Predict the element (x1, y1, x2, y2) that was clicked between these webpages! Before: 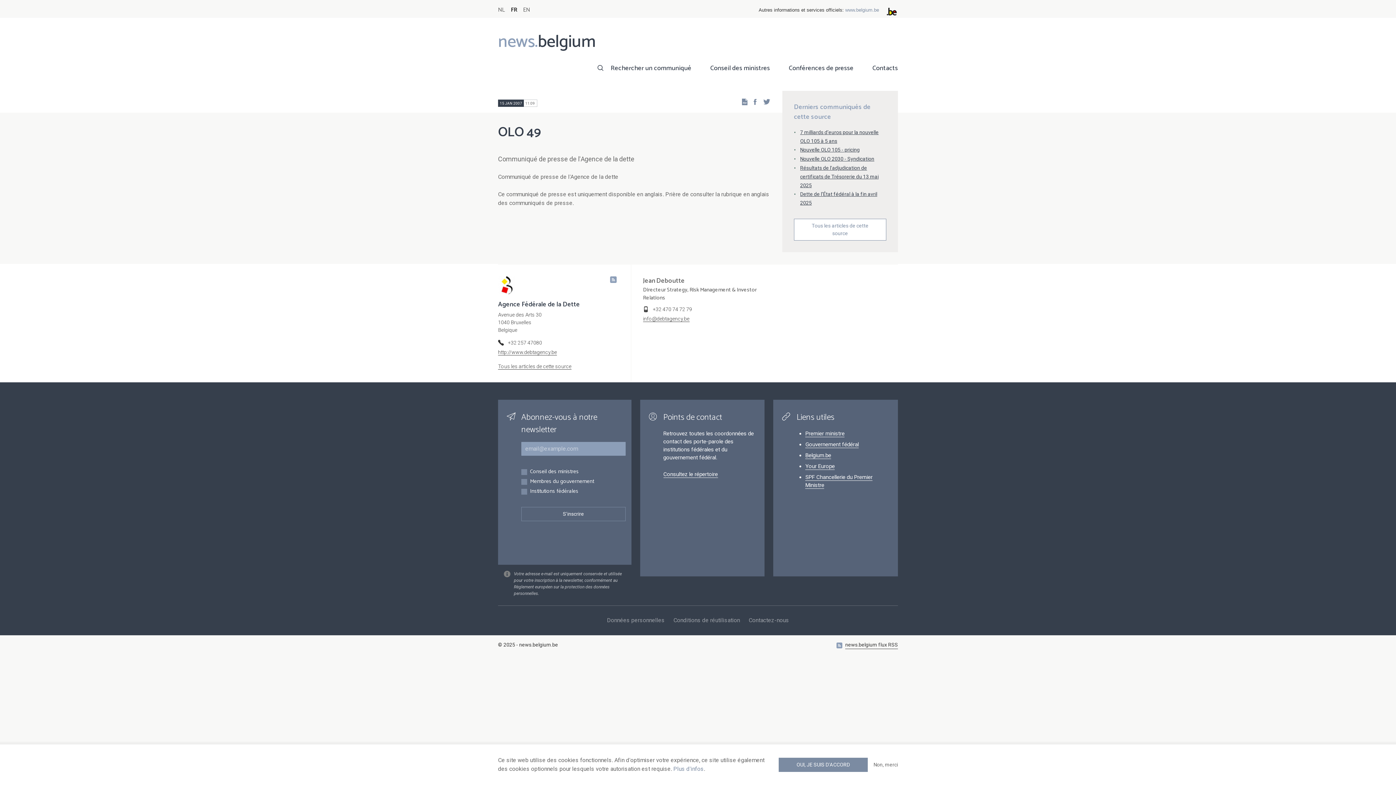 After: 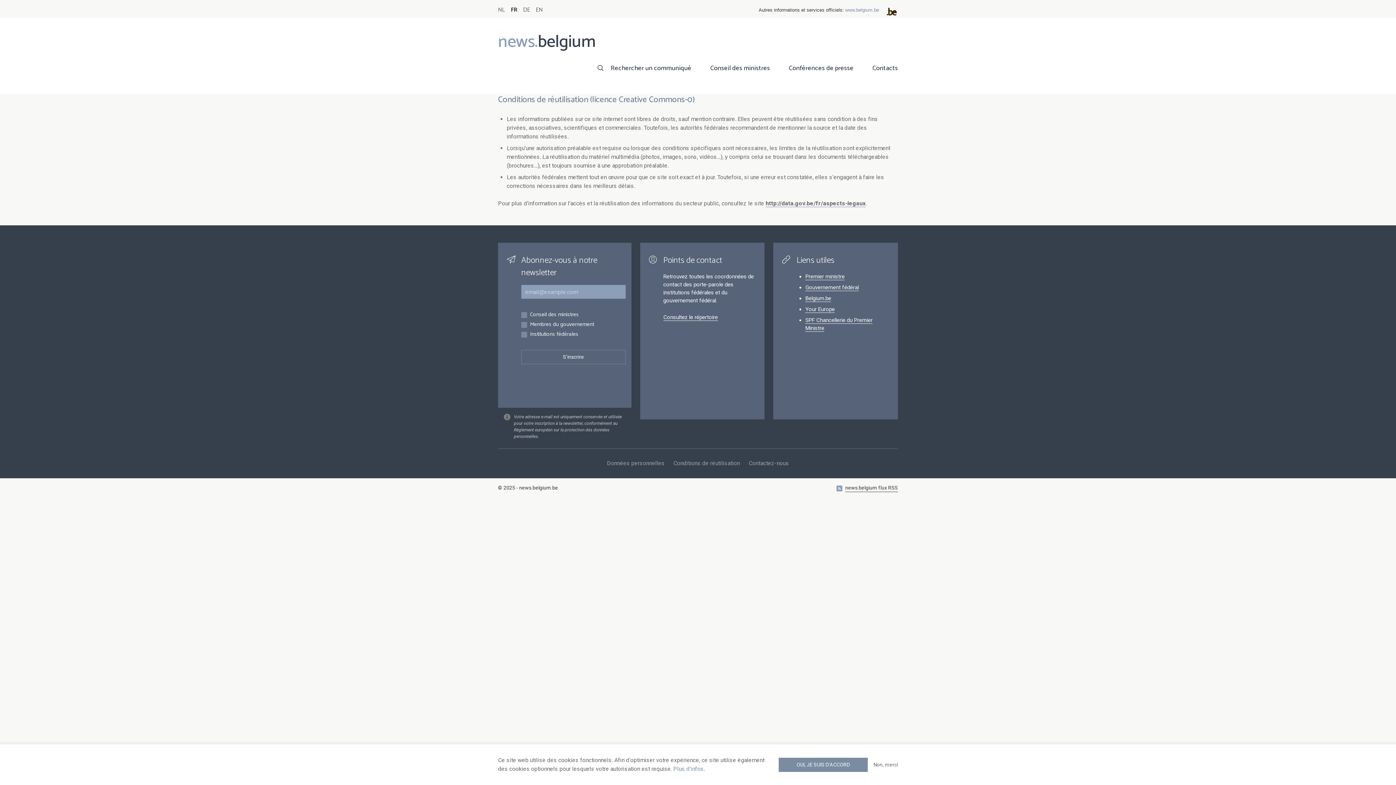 Action: label: Conditions de réutilisation bbox: (669, 606, 744, 635)